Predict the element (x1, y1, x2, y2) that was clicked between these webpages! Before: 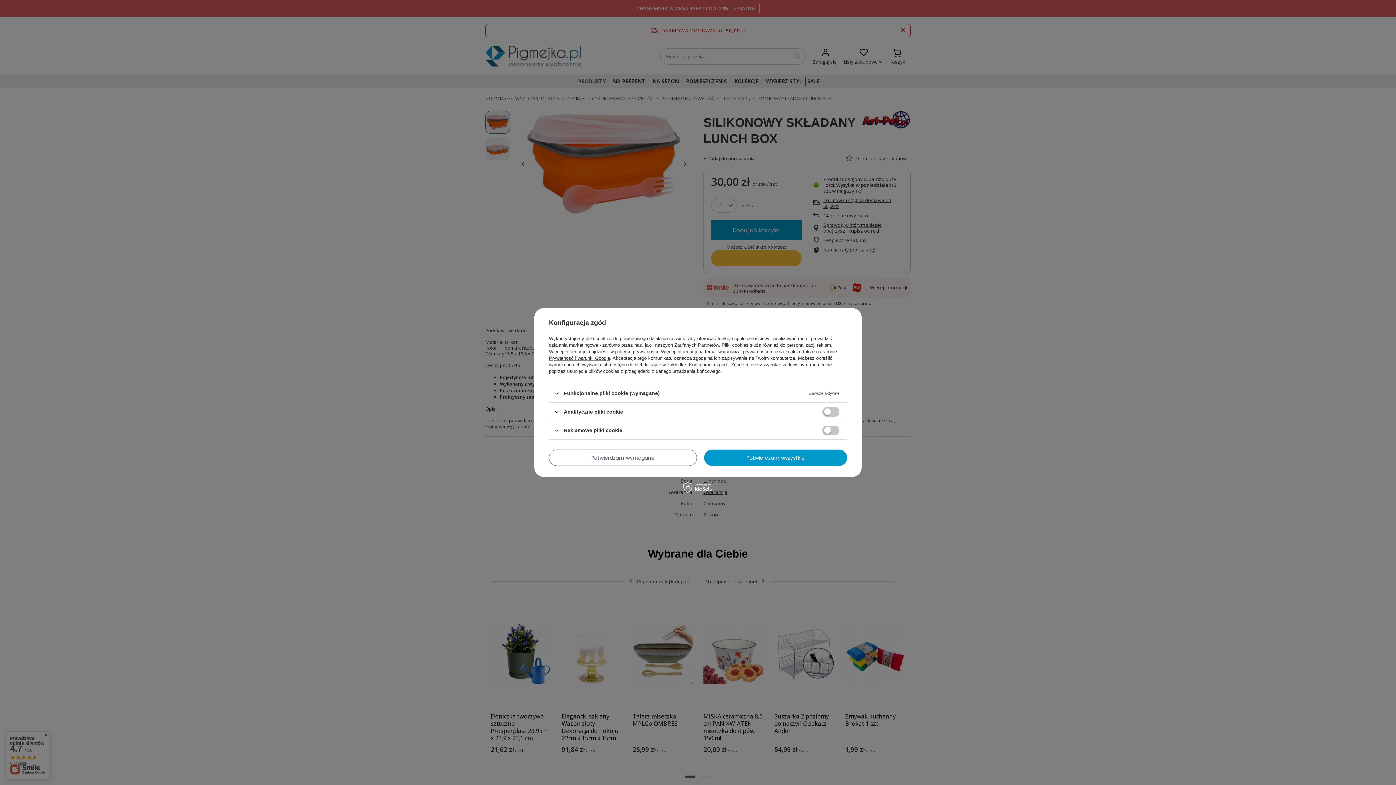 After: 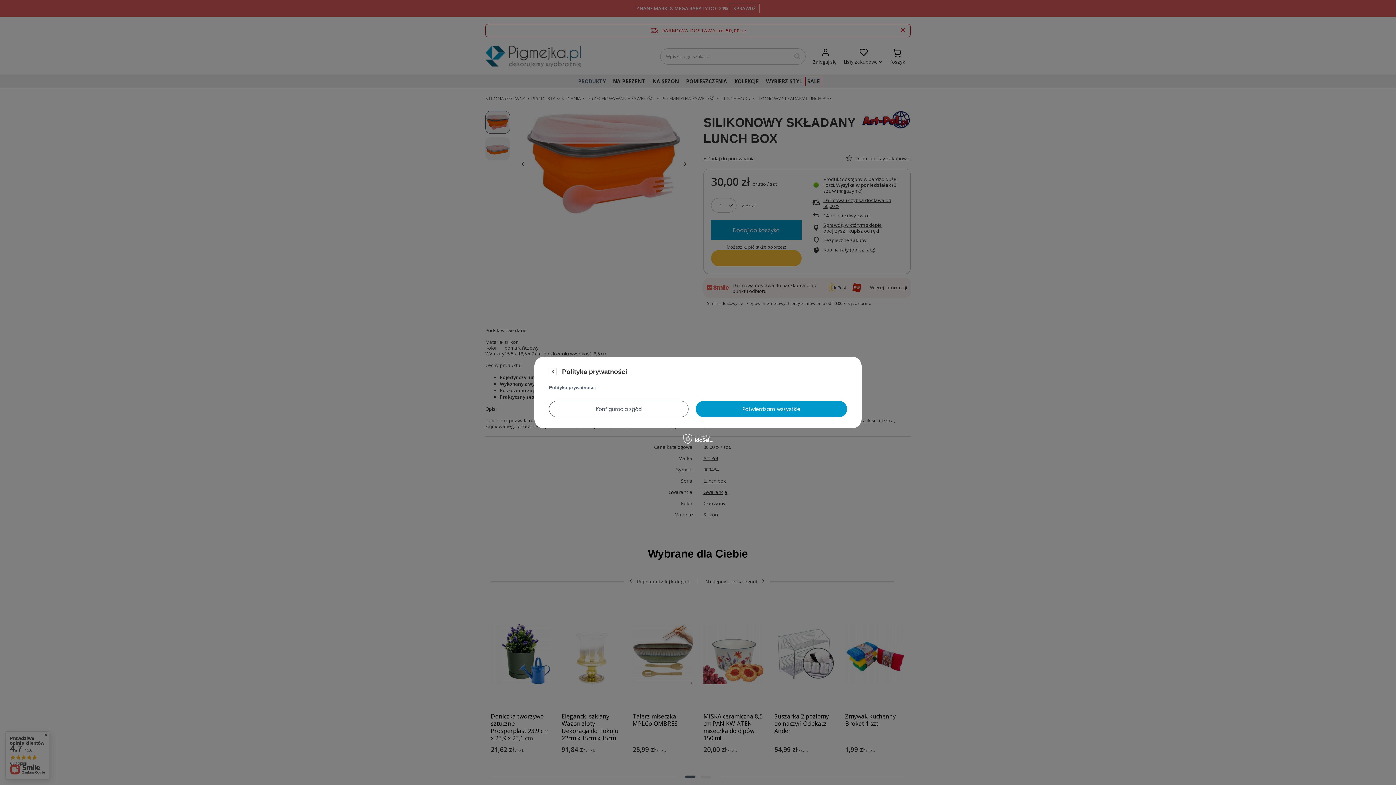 Action: bbox: (615, 349, 658, 354) label: polityce prywatności